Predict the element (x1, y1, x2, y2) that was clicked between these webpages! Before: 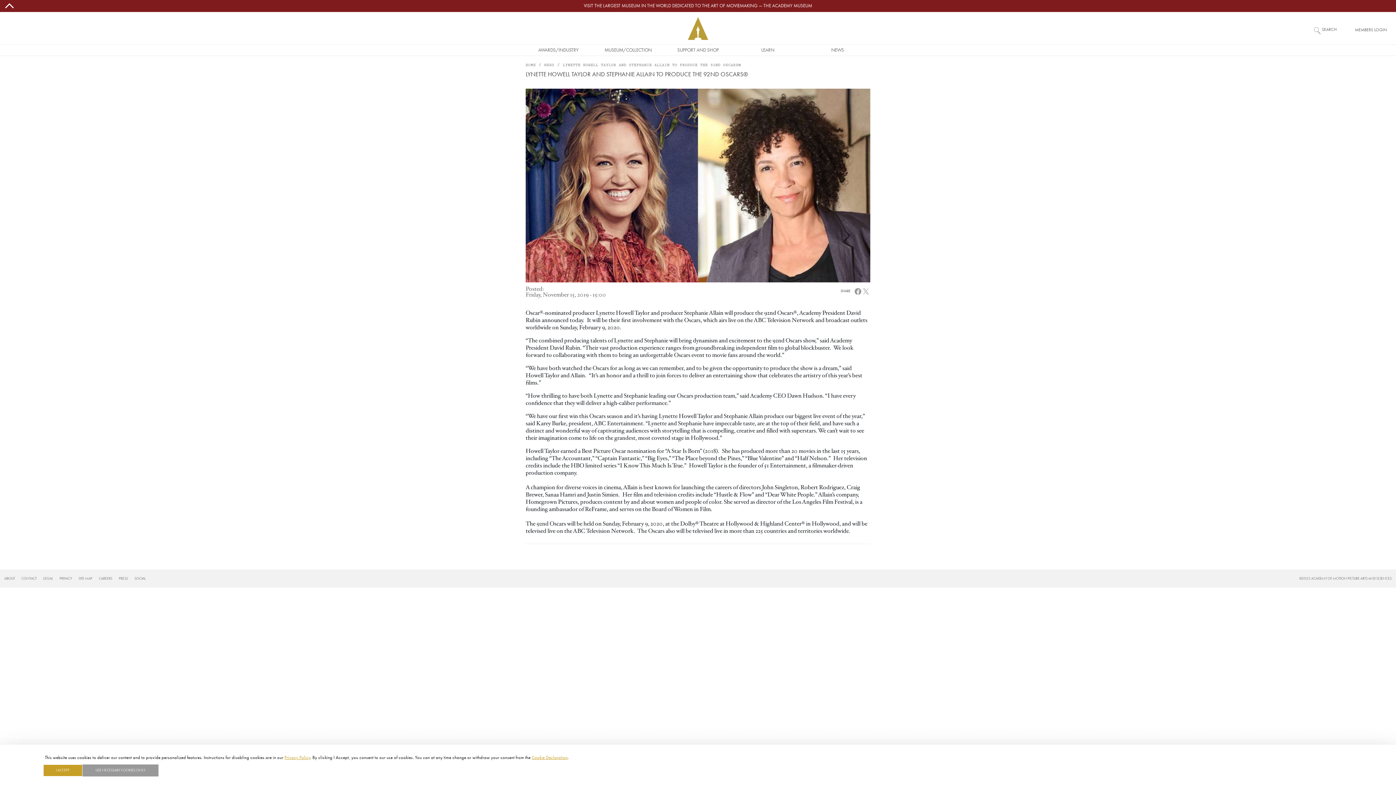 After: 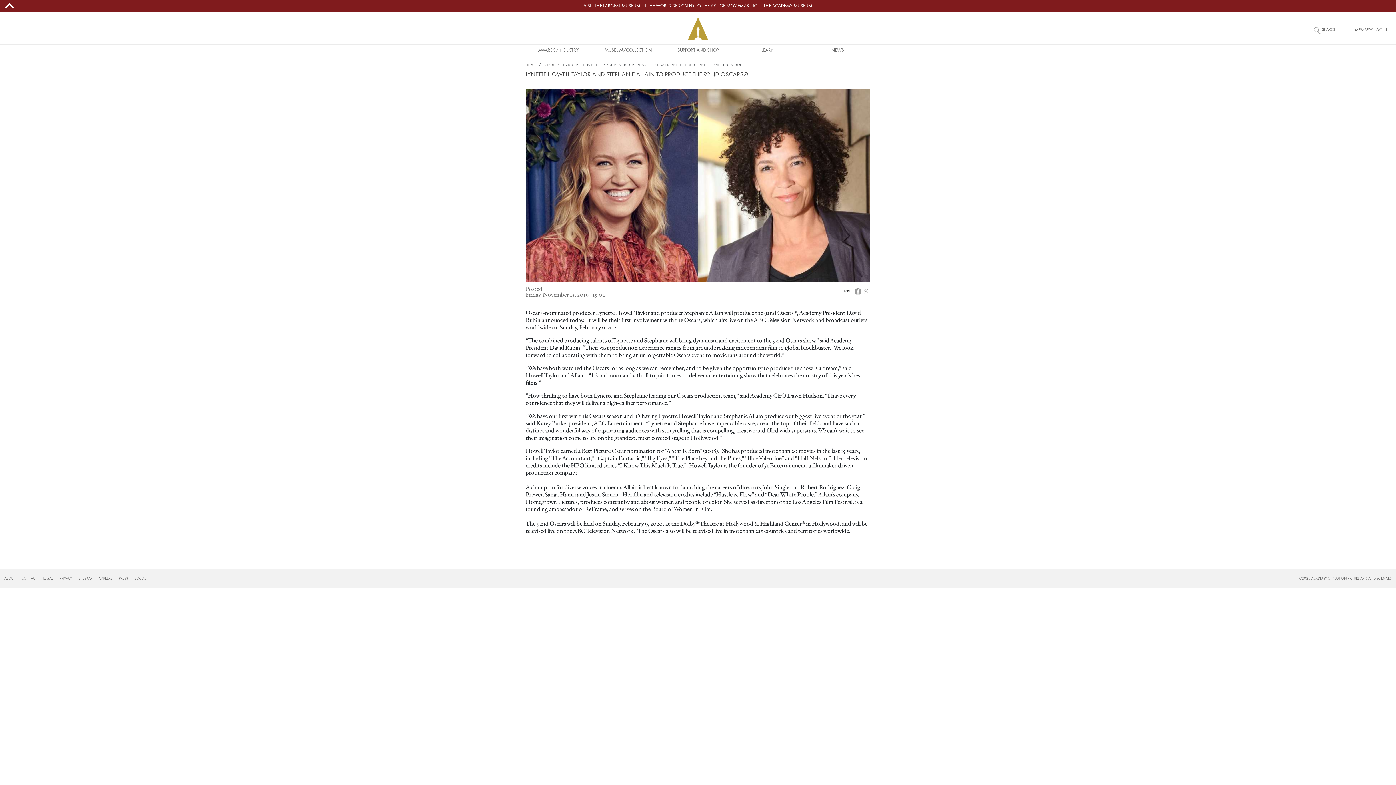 Action: bbox: (854, 287, 861, 295)